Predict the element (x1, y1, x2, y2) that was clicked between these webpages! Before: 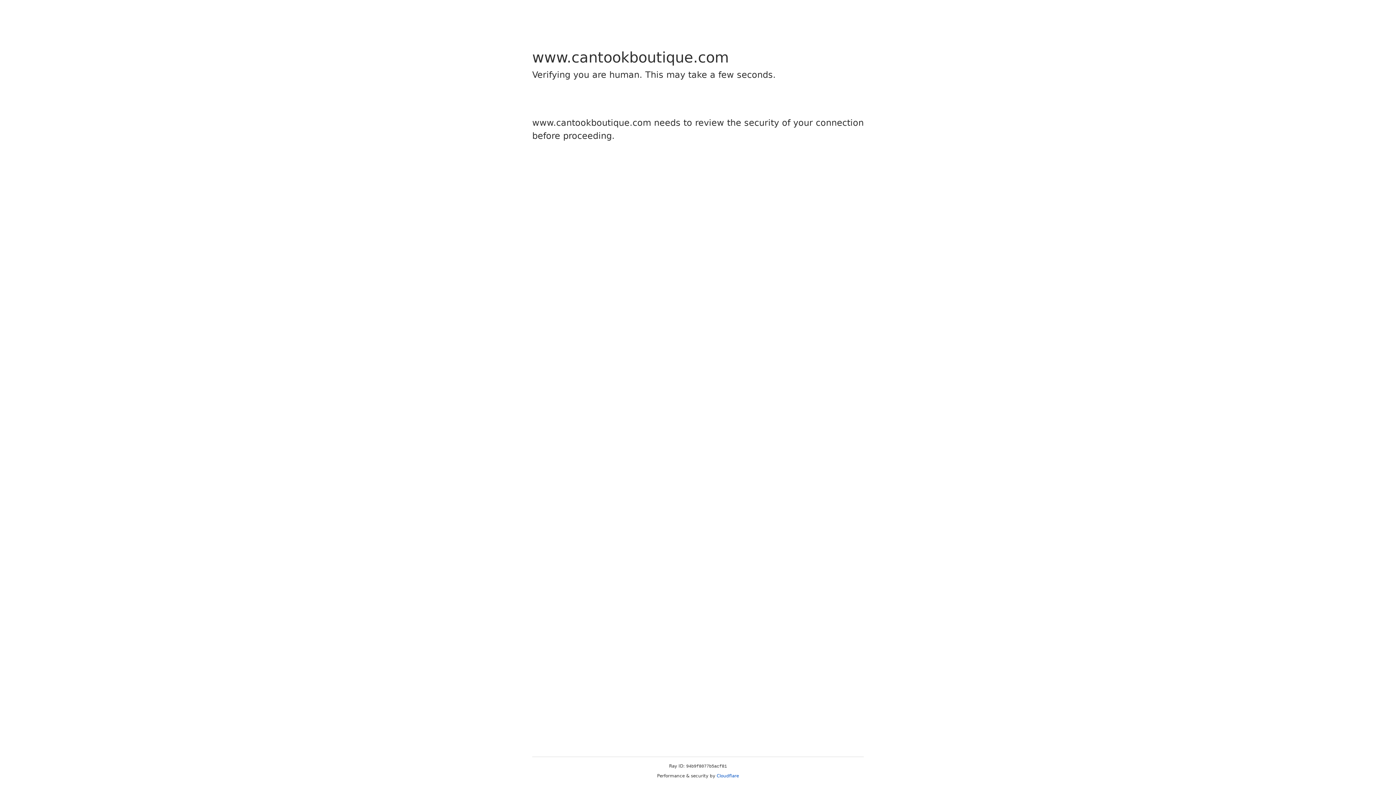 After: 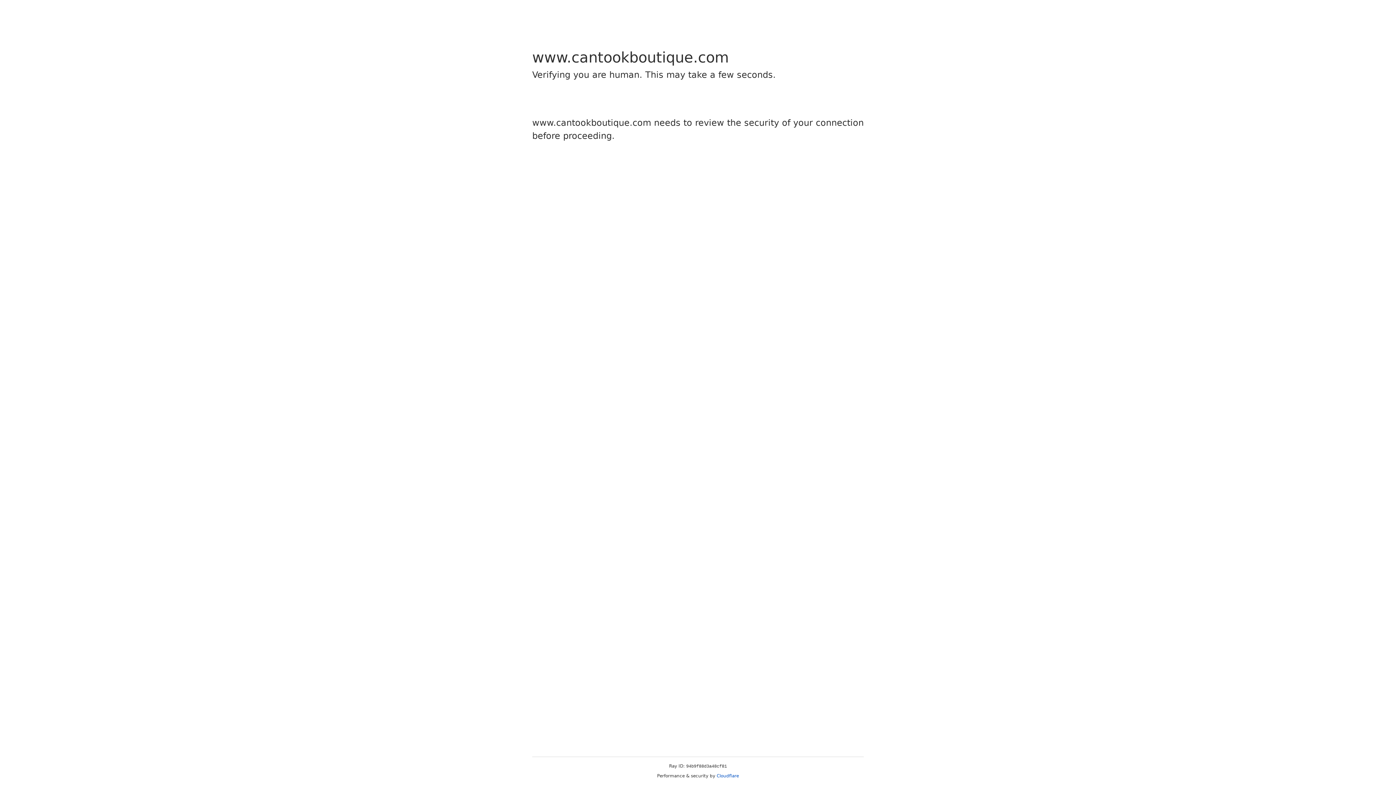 Action: label: Cloudflare bbox: (716, 773, 739, 778)